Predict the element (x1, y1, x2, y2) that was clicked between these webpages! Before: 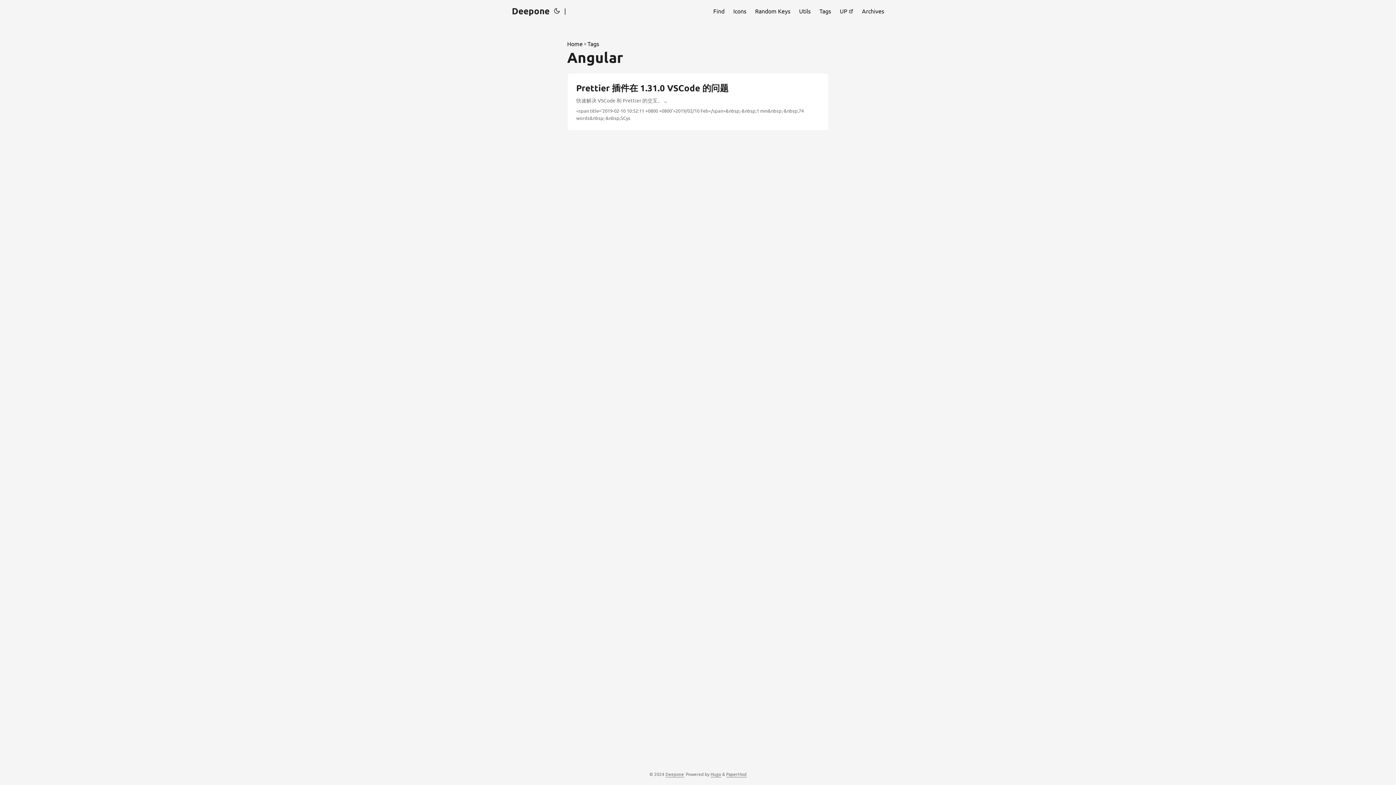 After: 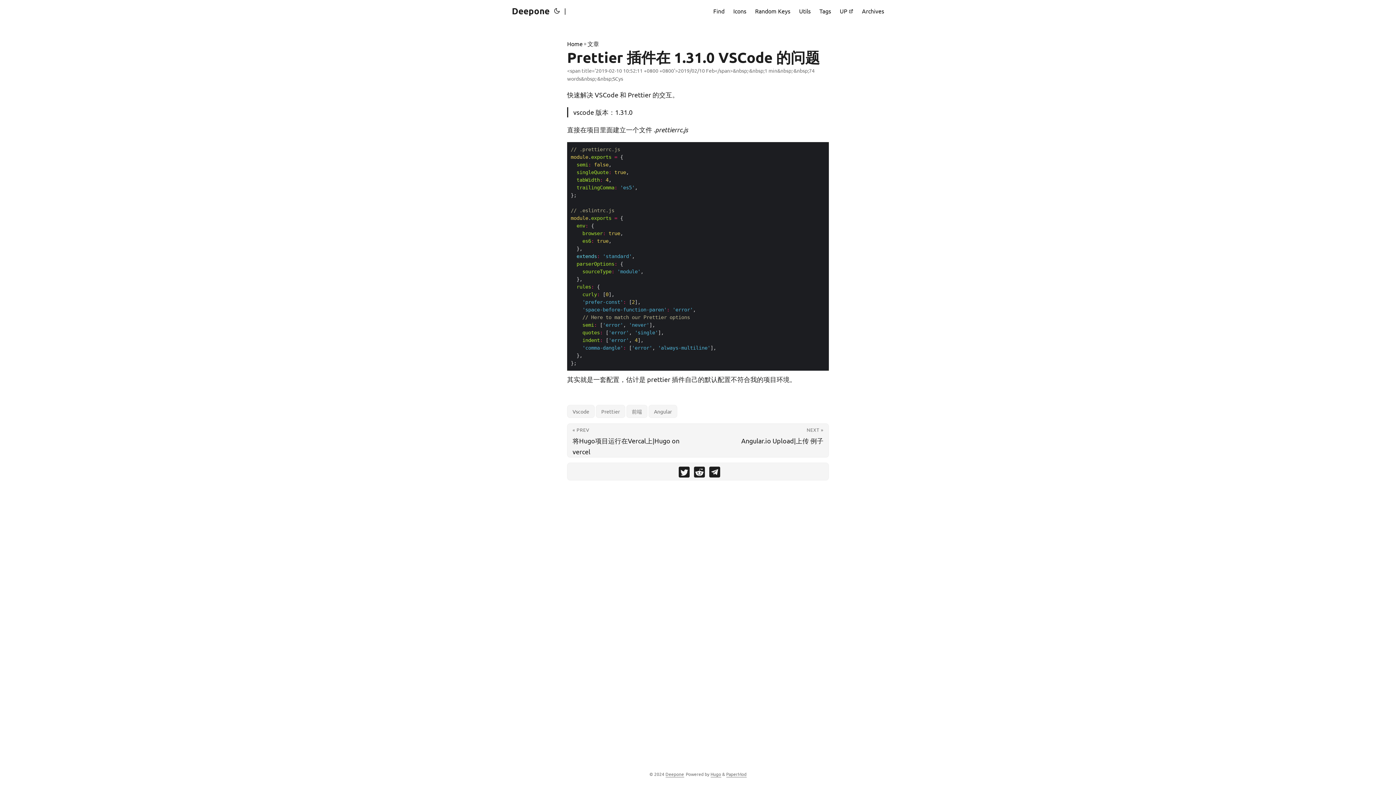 Action: label: post link to Prettier 插件在 1.31.0 VSCode 的问题 bbox: (567, 73, 828, 130)